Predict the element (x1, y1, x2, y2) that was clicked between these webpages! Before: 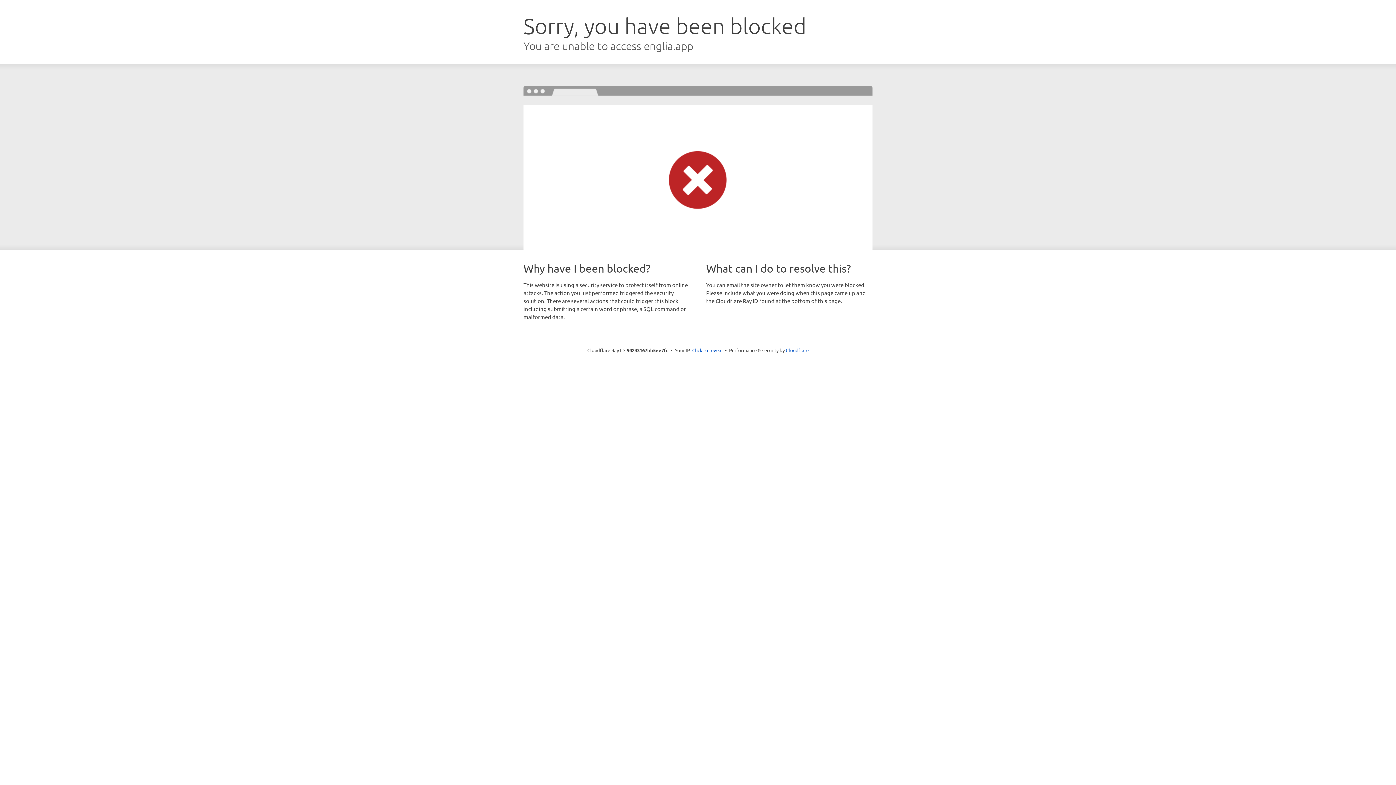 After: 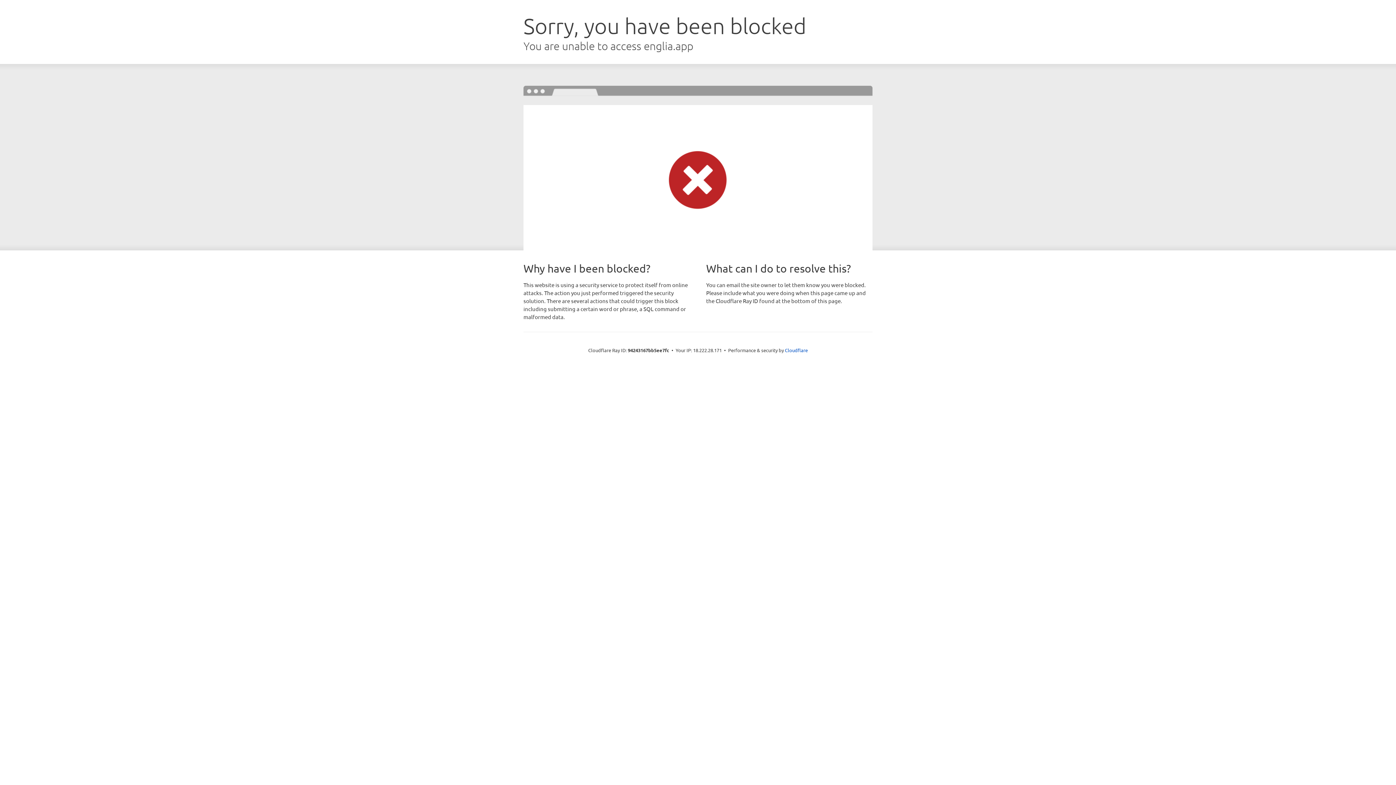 Action: label: Click to reveal bbox: (692, 346, 722, 353)